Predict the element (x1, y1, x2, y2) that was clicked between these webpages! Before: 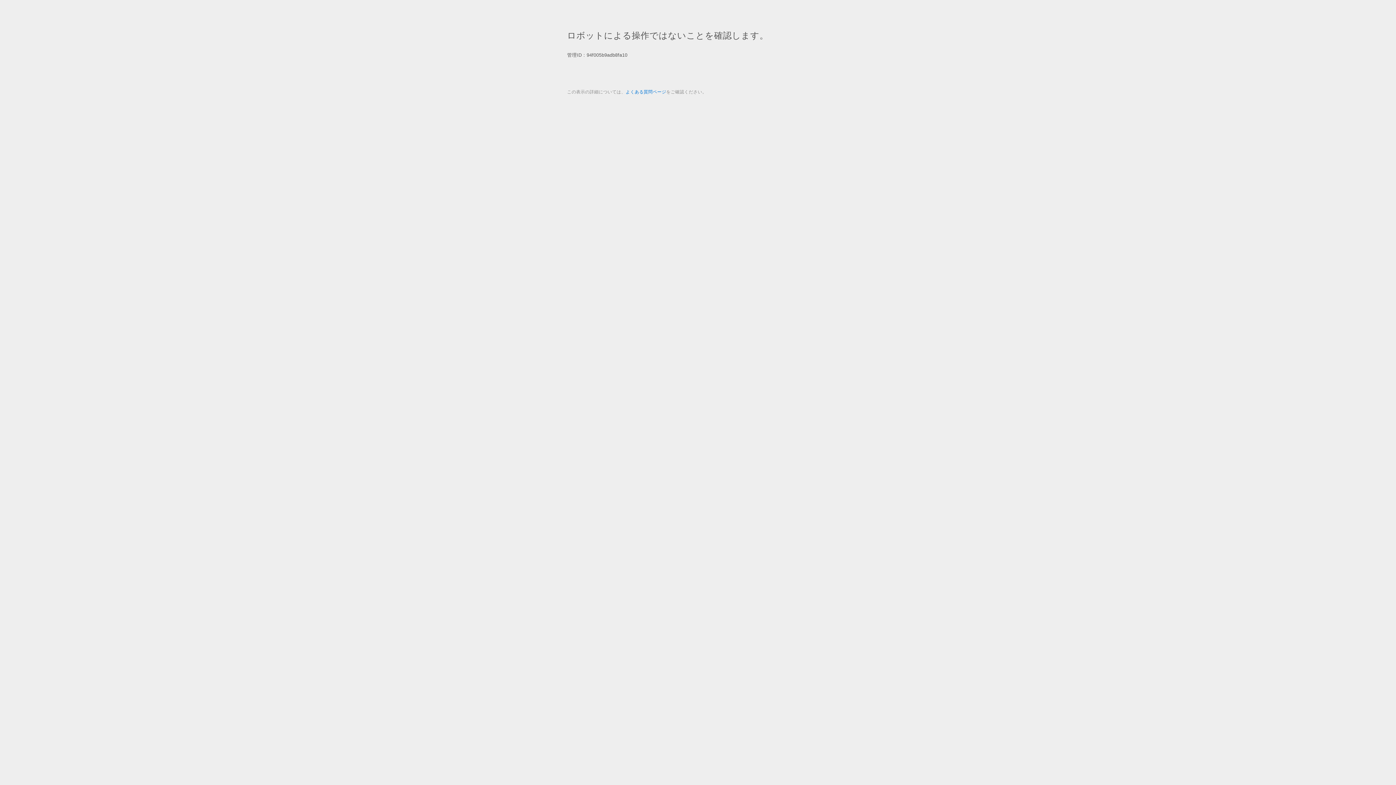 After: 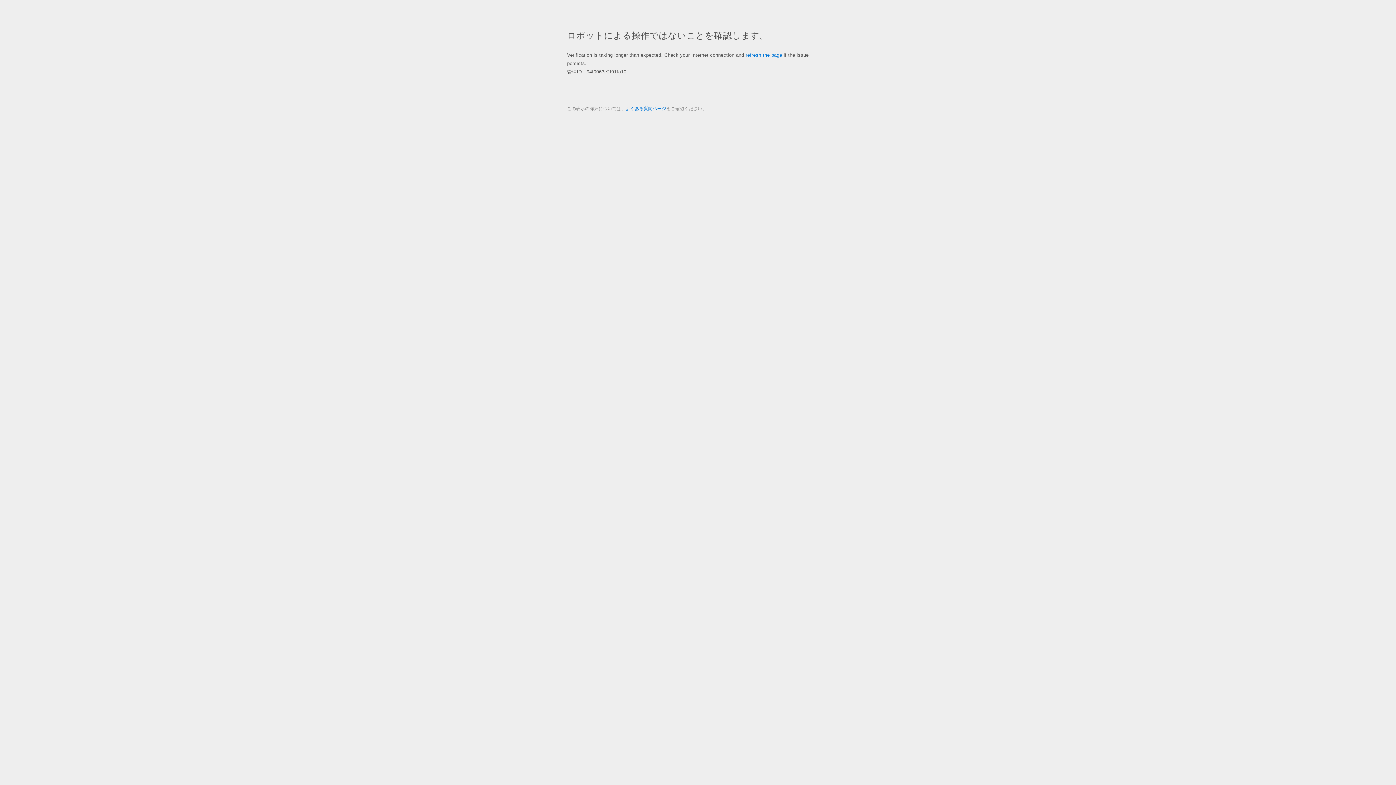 Action: bbox: (625, 89, 666, 94) label: よくある質問ページ